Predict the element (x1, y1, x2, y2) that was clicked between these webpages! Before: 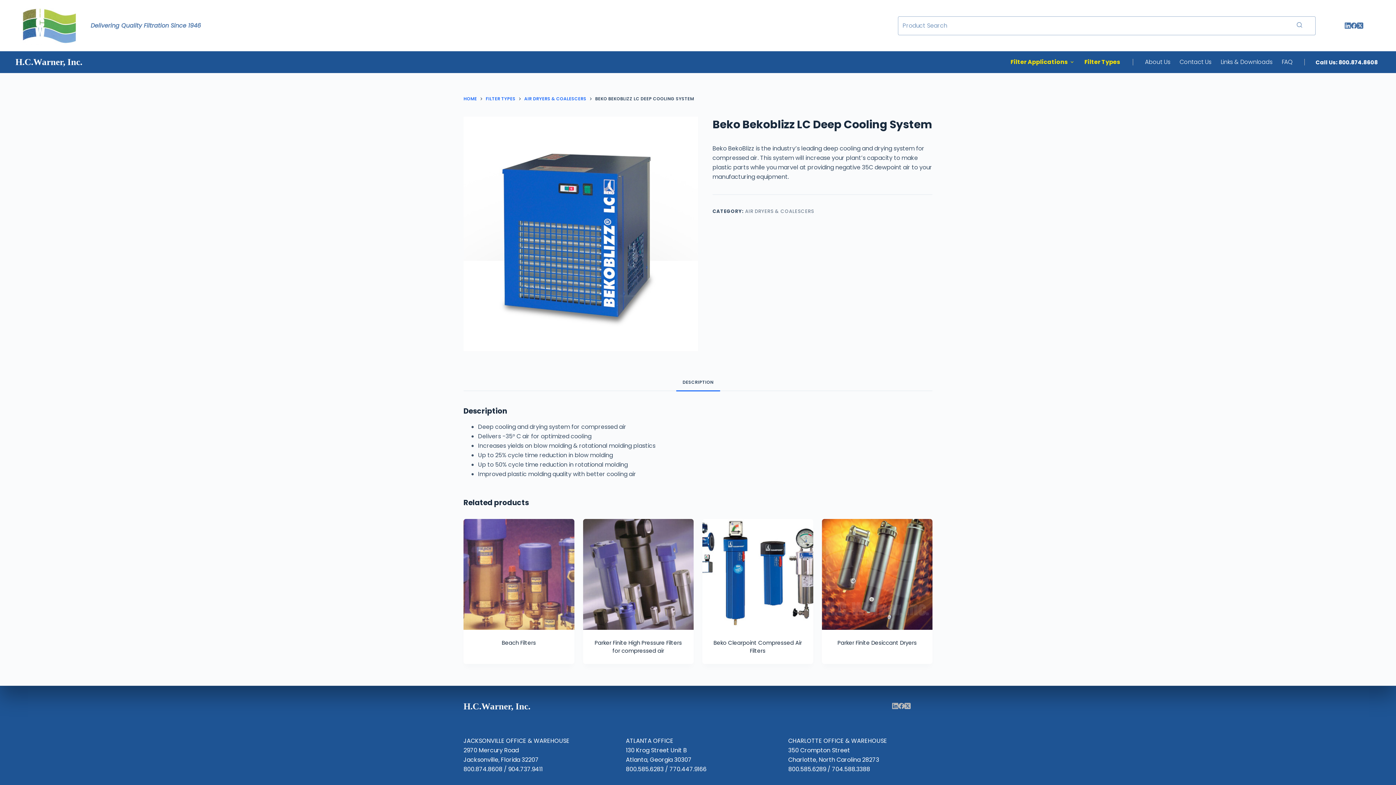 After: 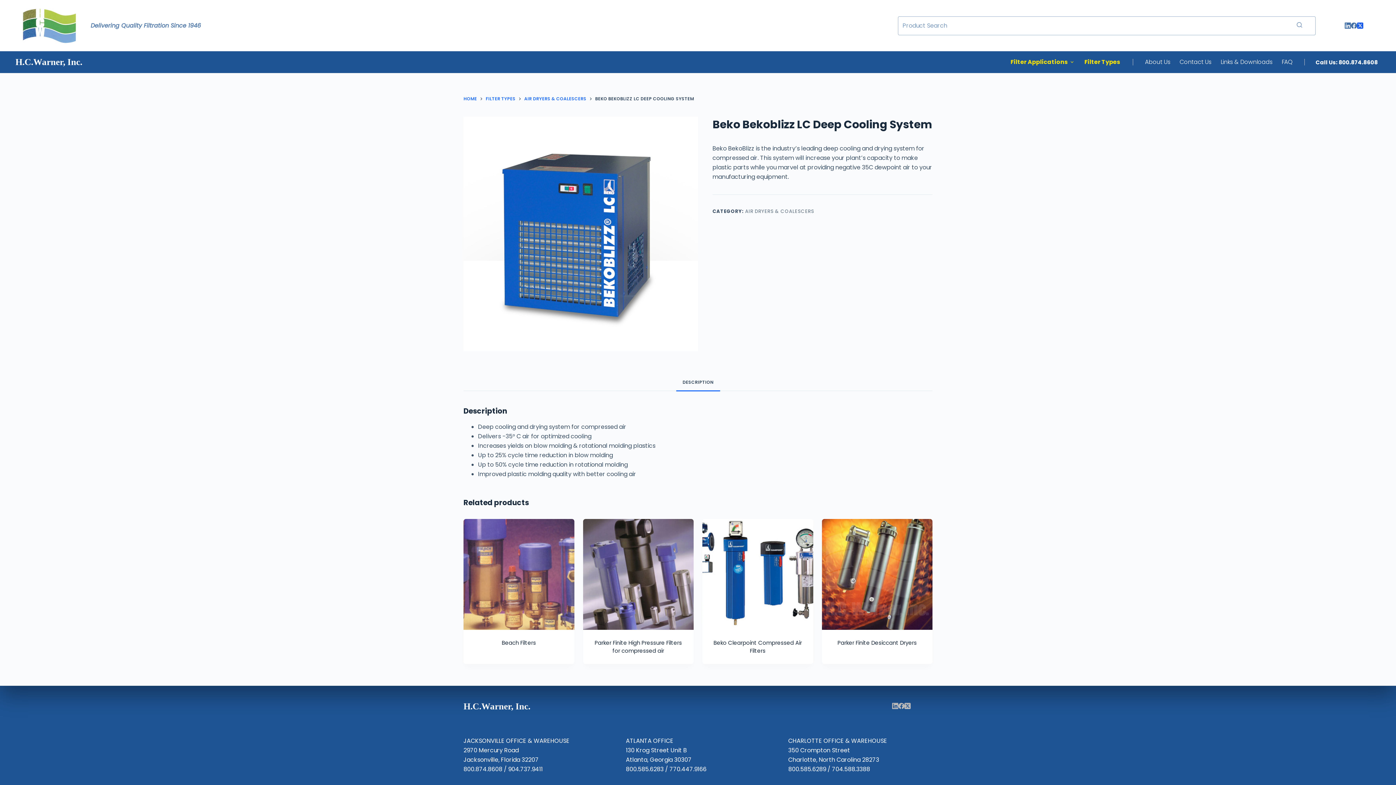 Action: label: X (Twitter) bbox: (1357, 22, 1363, 28)